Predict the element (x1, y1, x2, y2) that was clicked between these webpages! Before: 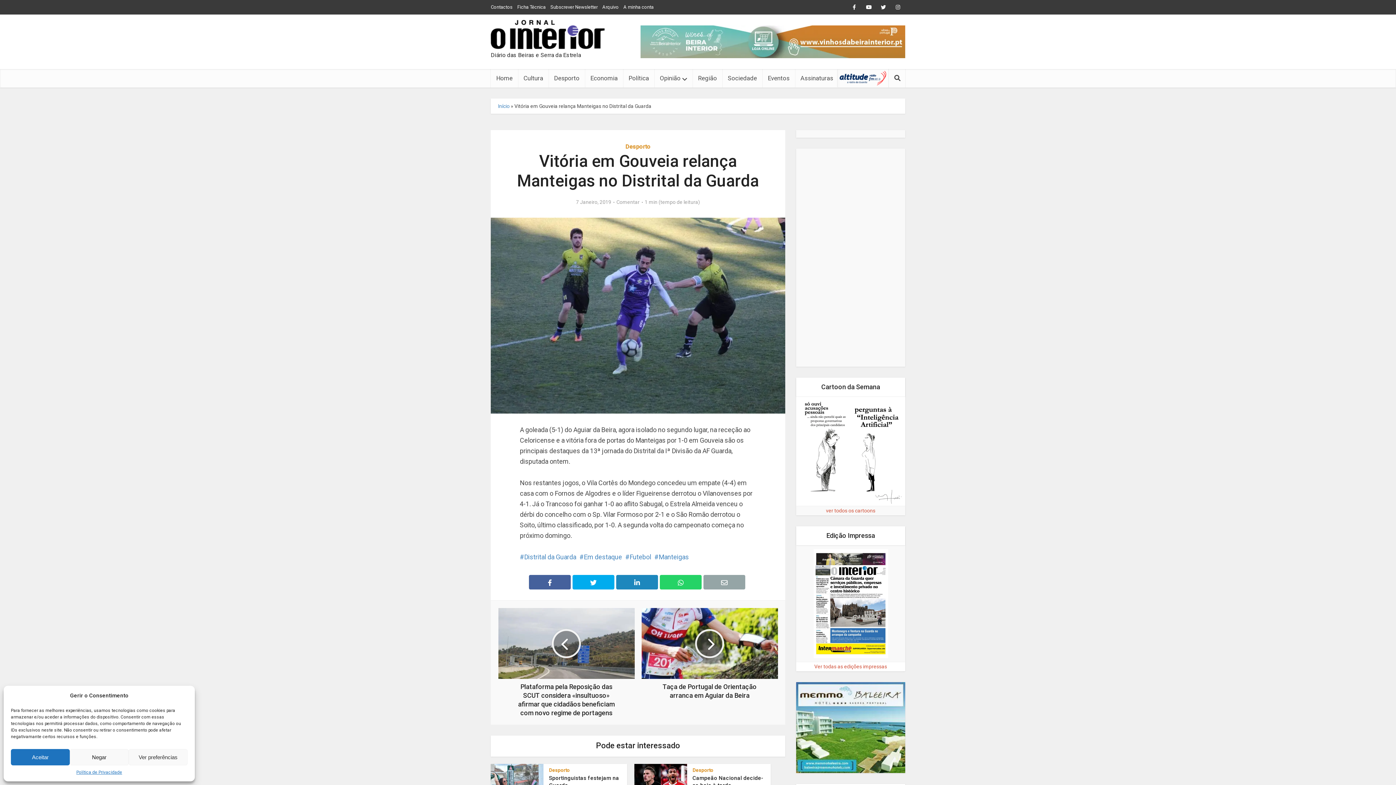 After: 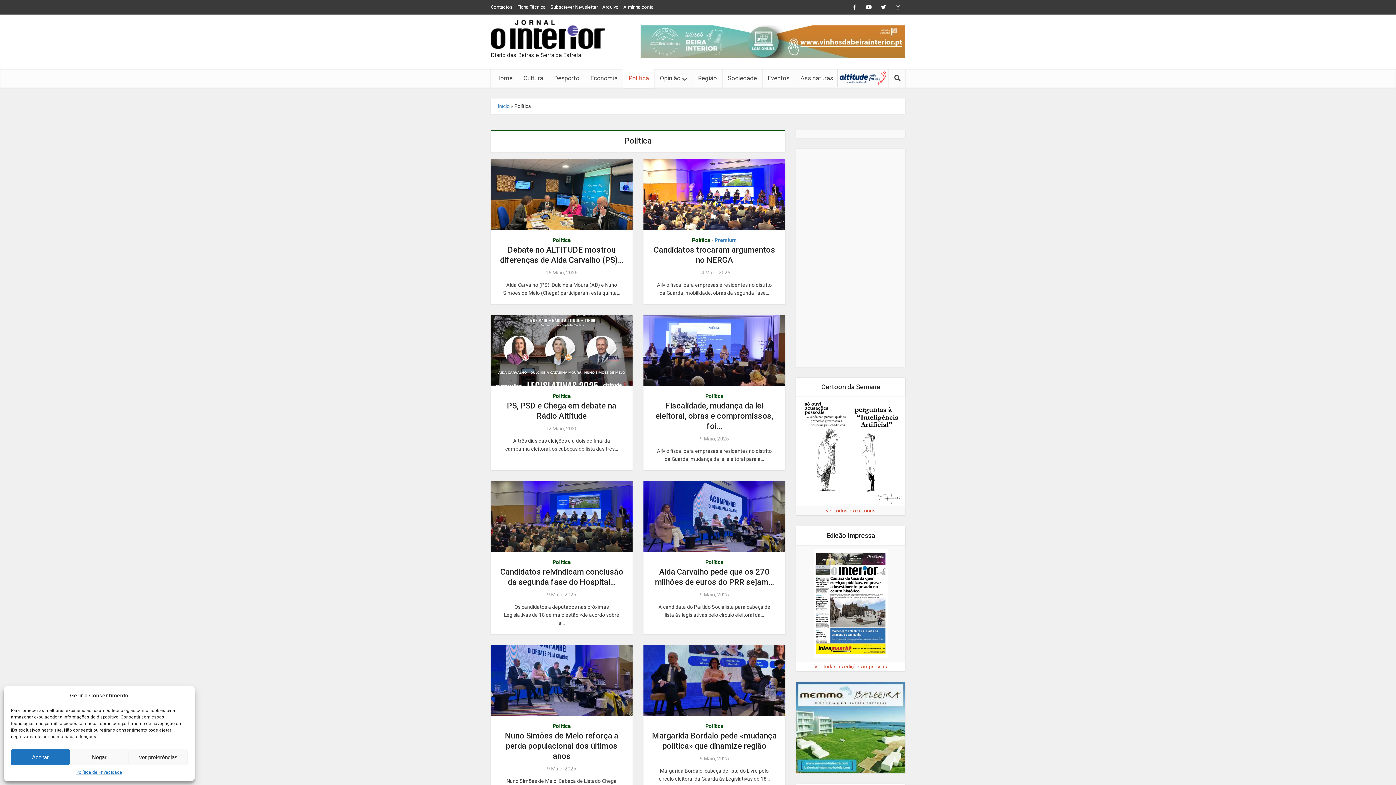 Action: label: Política bbox: (623, 69, 654, 87)